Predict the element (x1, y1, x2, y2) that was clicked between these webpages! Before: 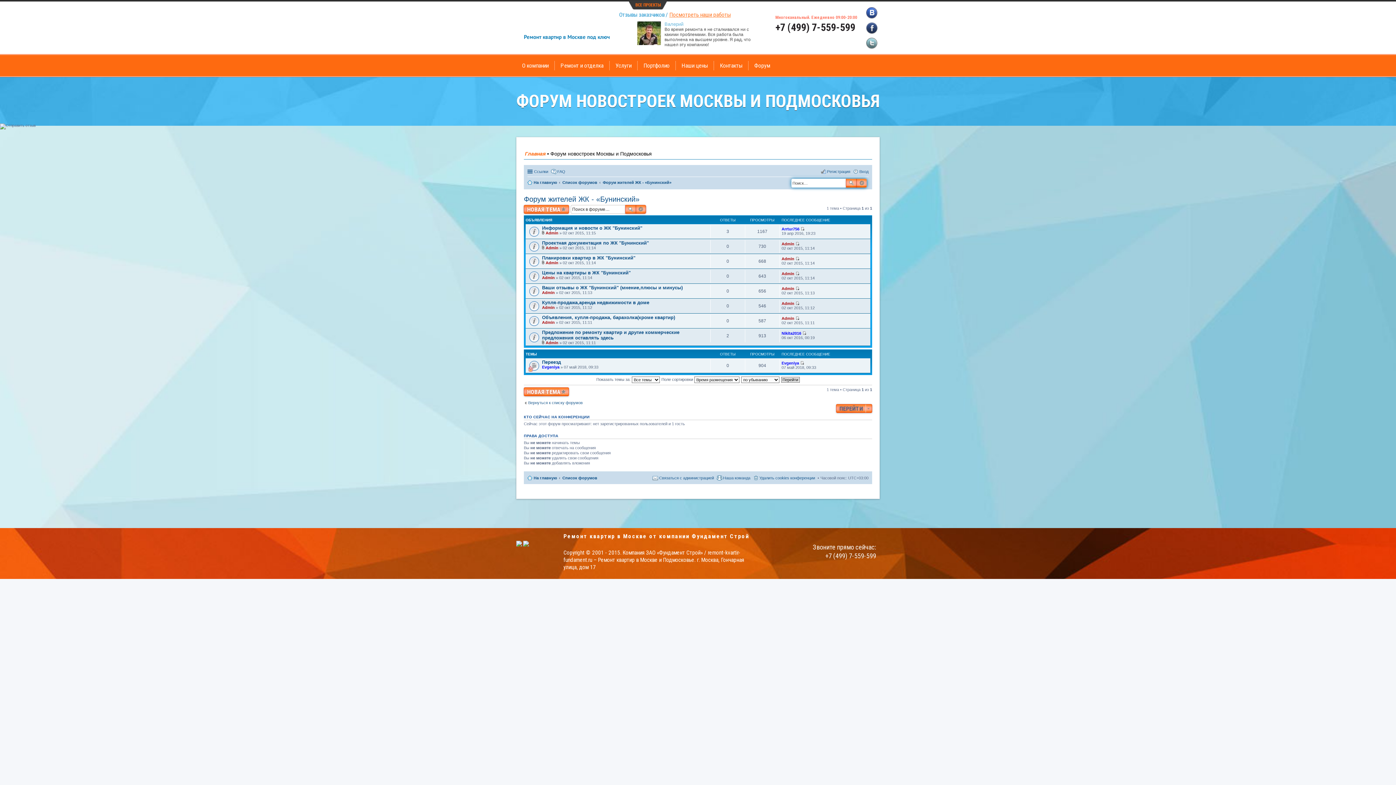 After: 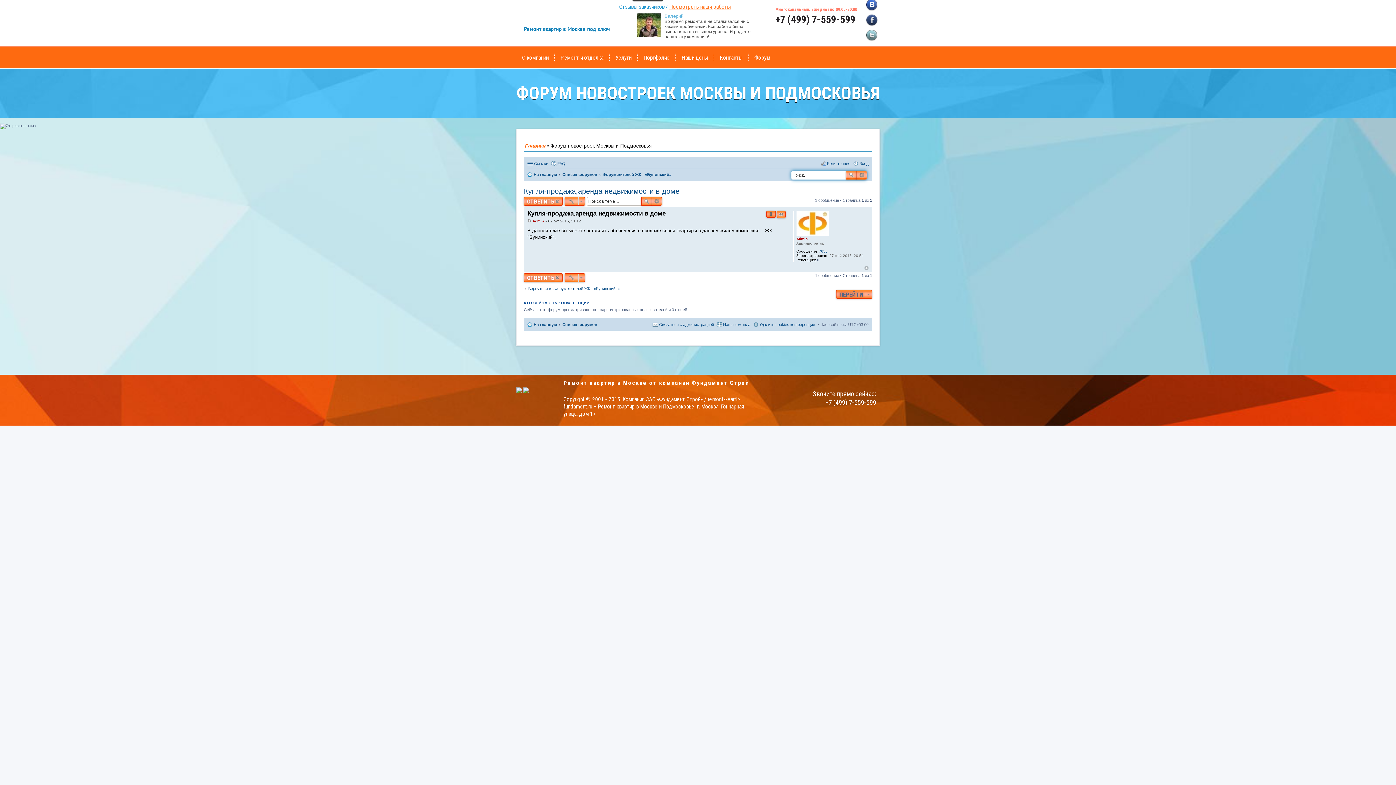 Action: bbox: (795, 301, 799, 305) label: Перейти к последнему сообщению